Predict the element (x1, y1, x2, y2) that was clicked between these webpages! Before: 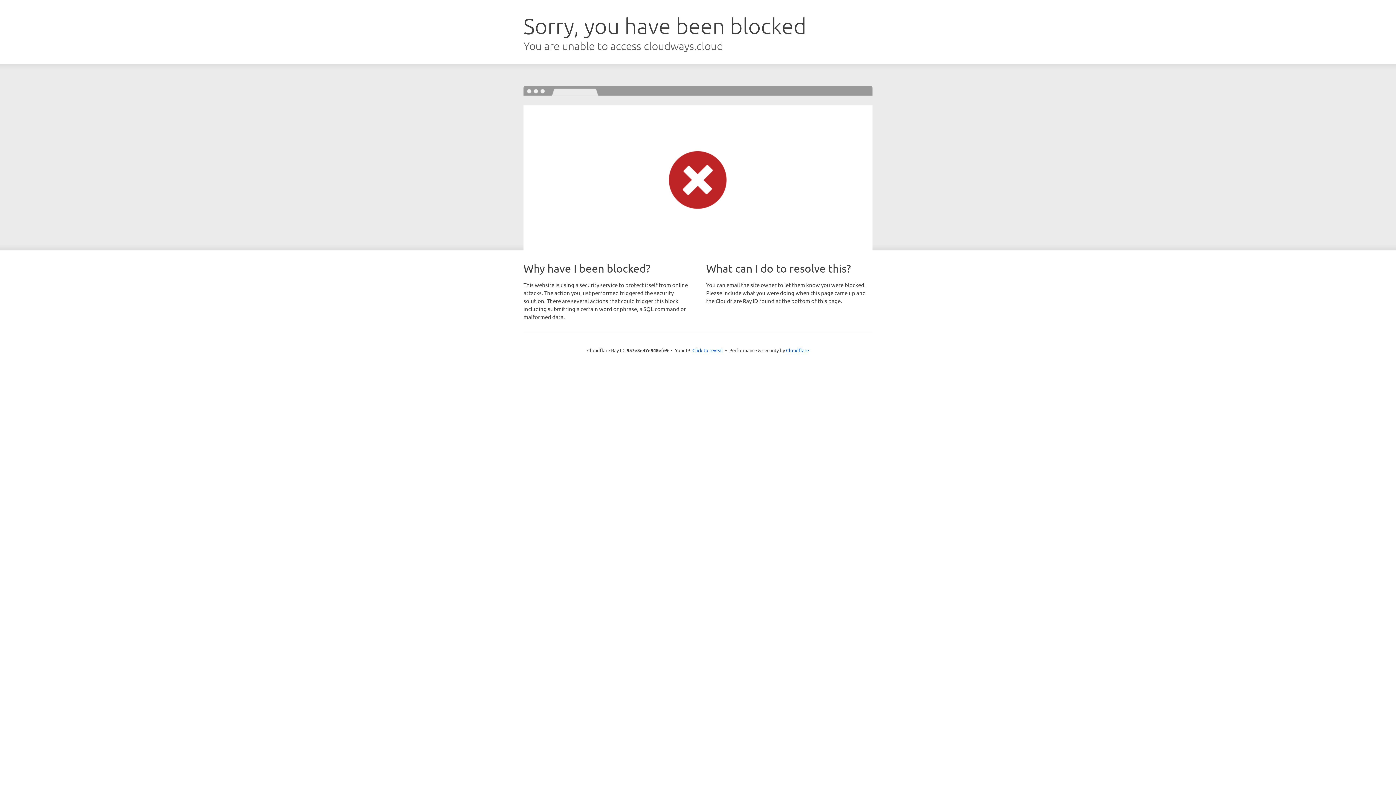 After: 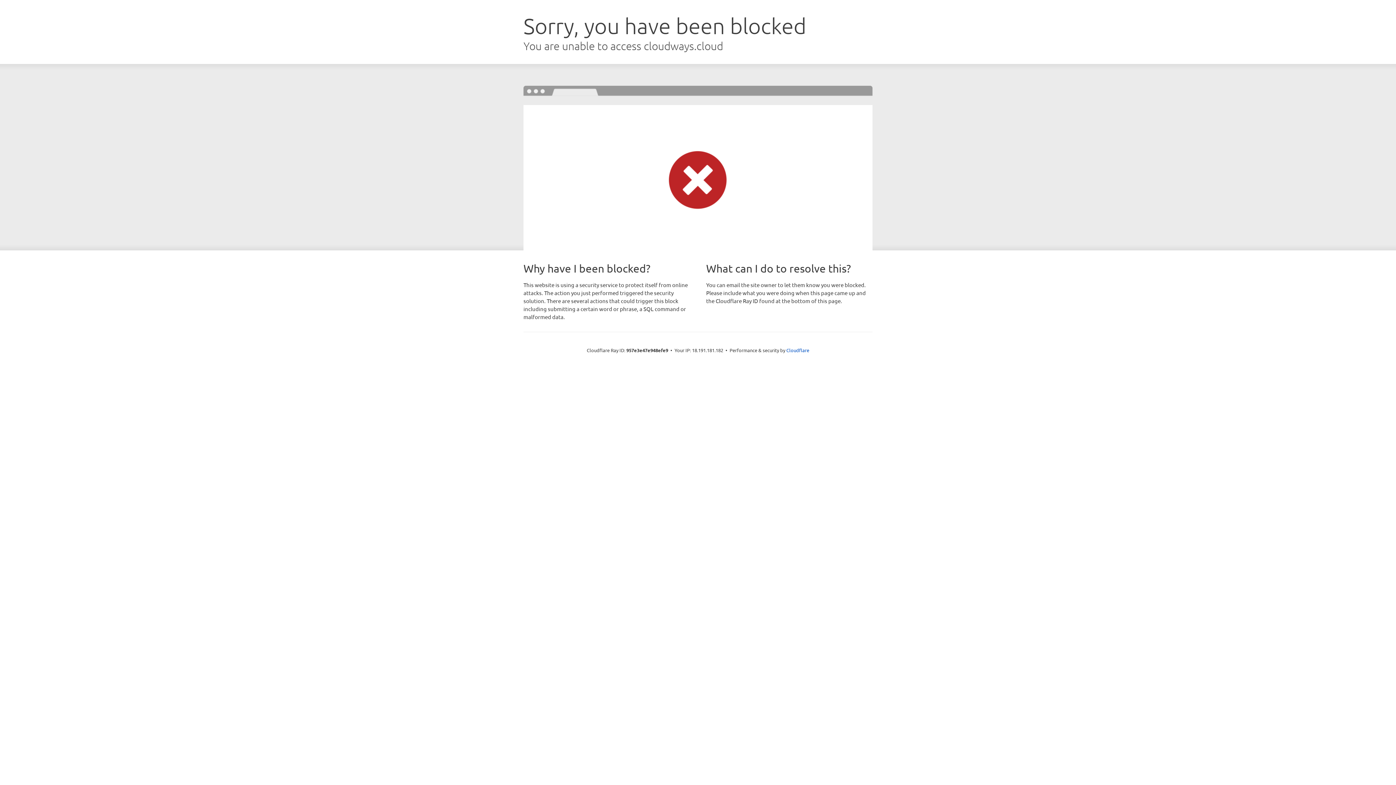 Action: label: Click to reveal bbox: (692, 346, 723, 353)